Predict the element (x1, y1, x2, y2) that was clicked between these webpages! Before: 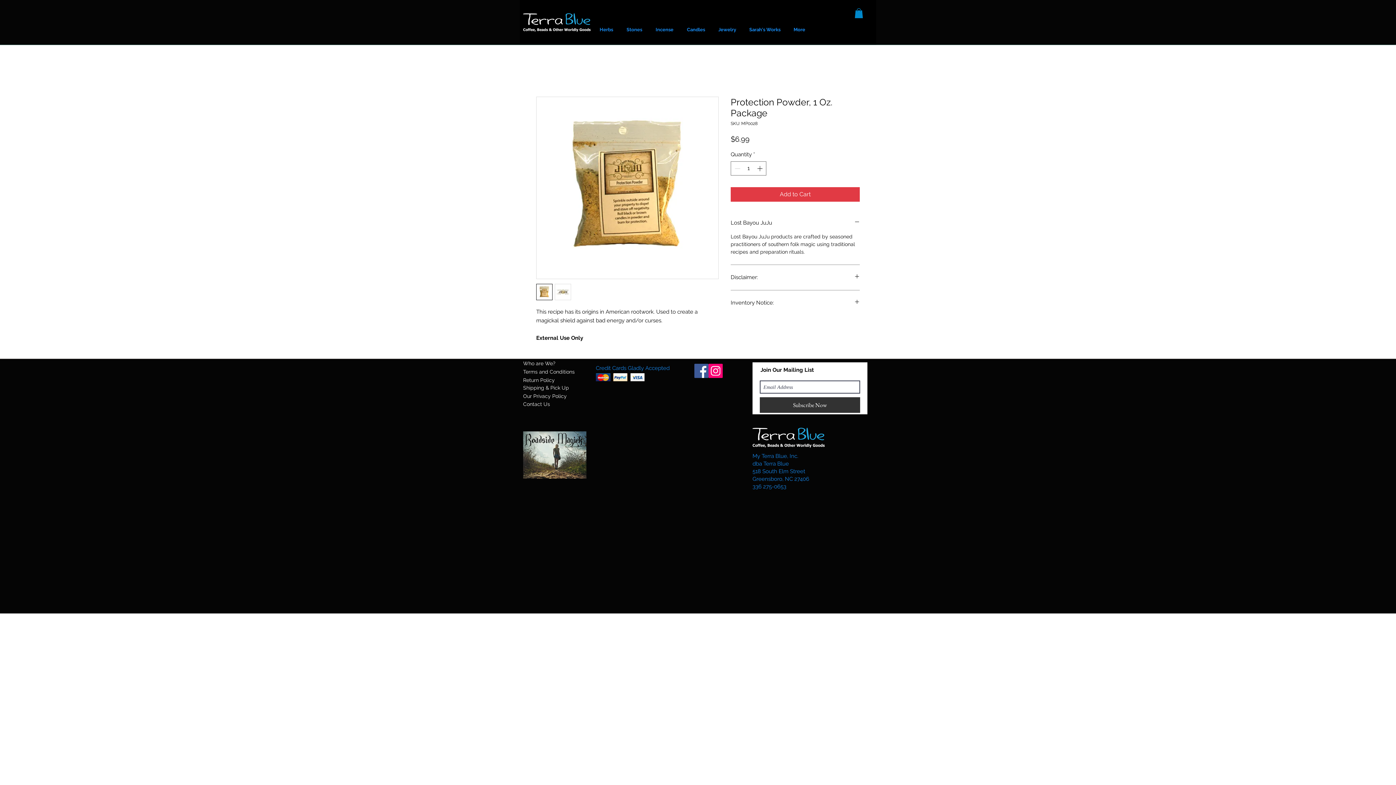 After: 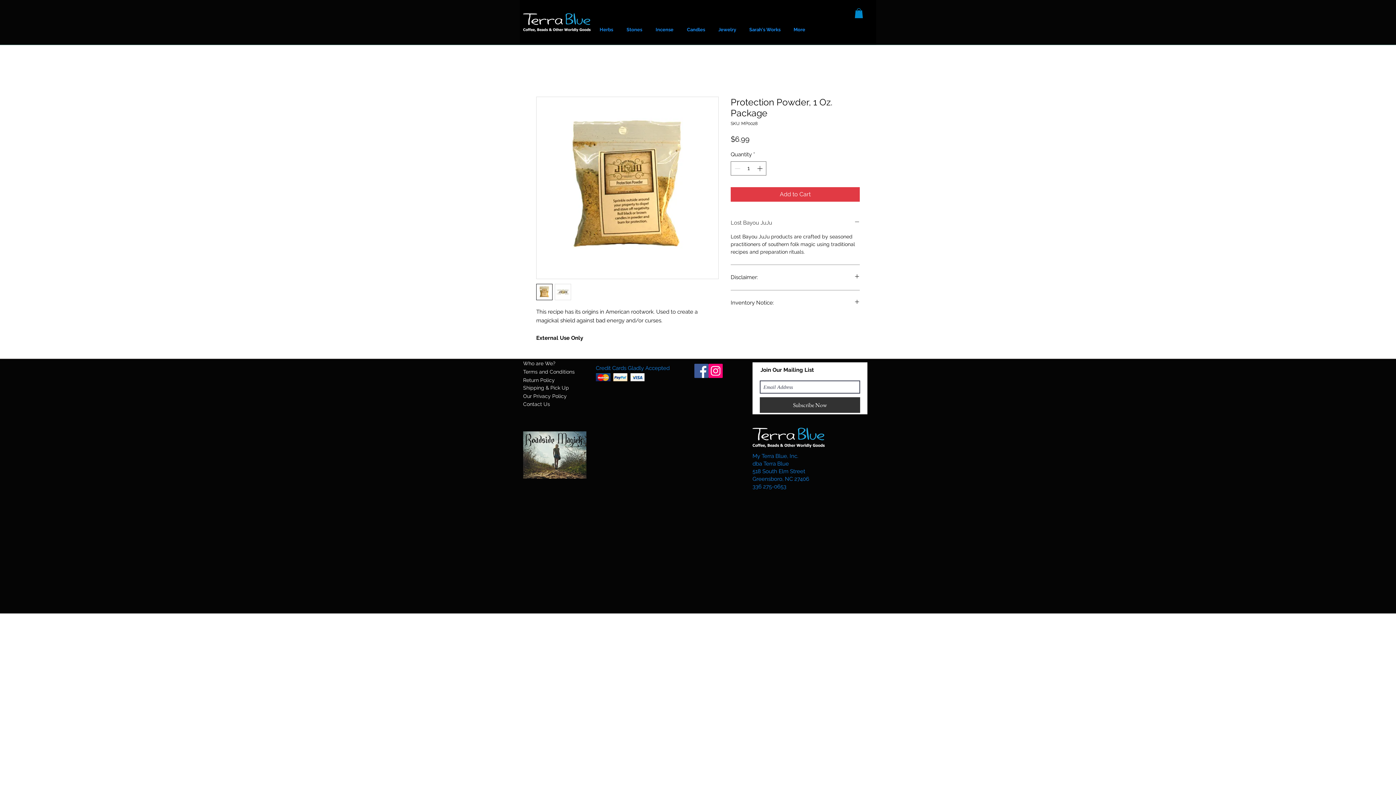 Action: bbox: (730, 219, 860, 226) label: Lost Bayou JuJu